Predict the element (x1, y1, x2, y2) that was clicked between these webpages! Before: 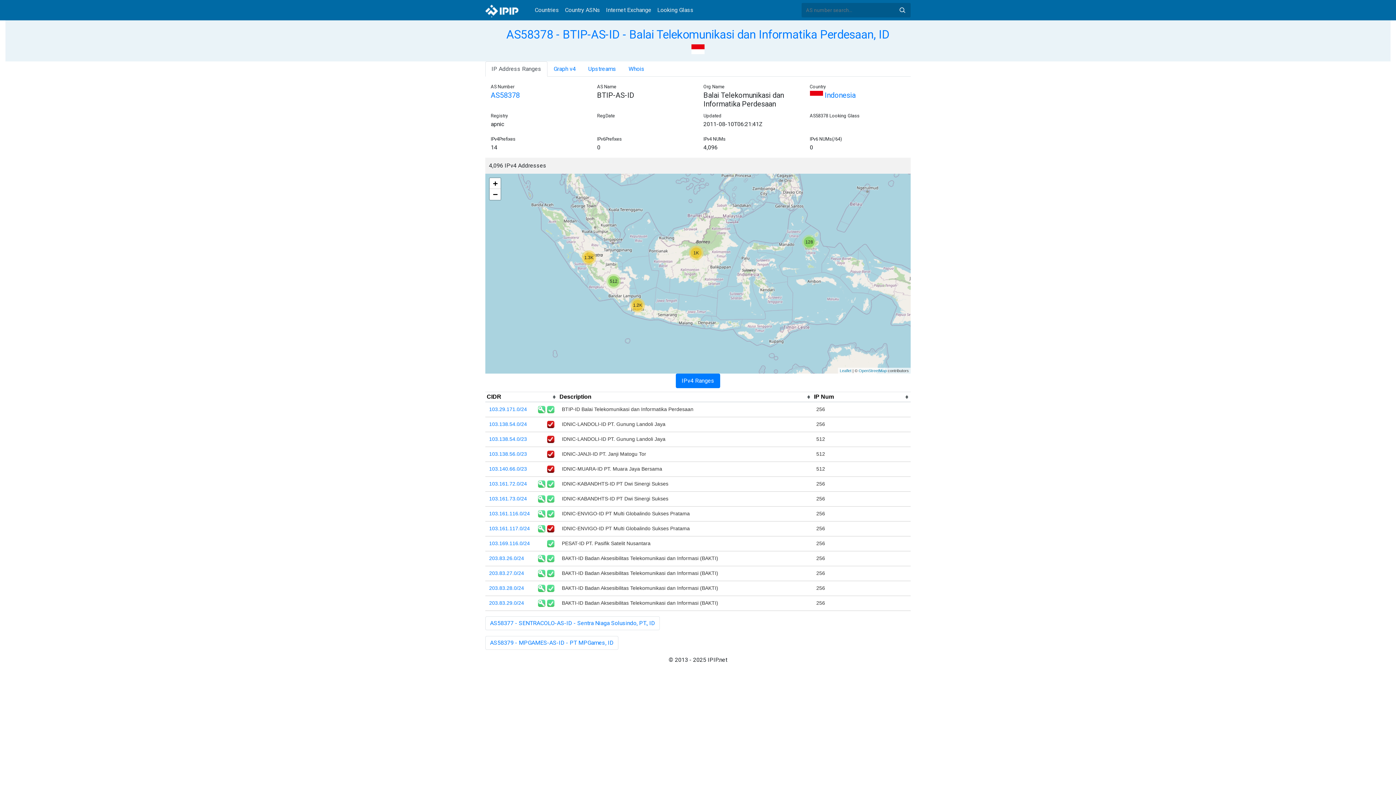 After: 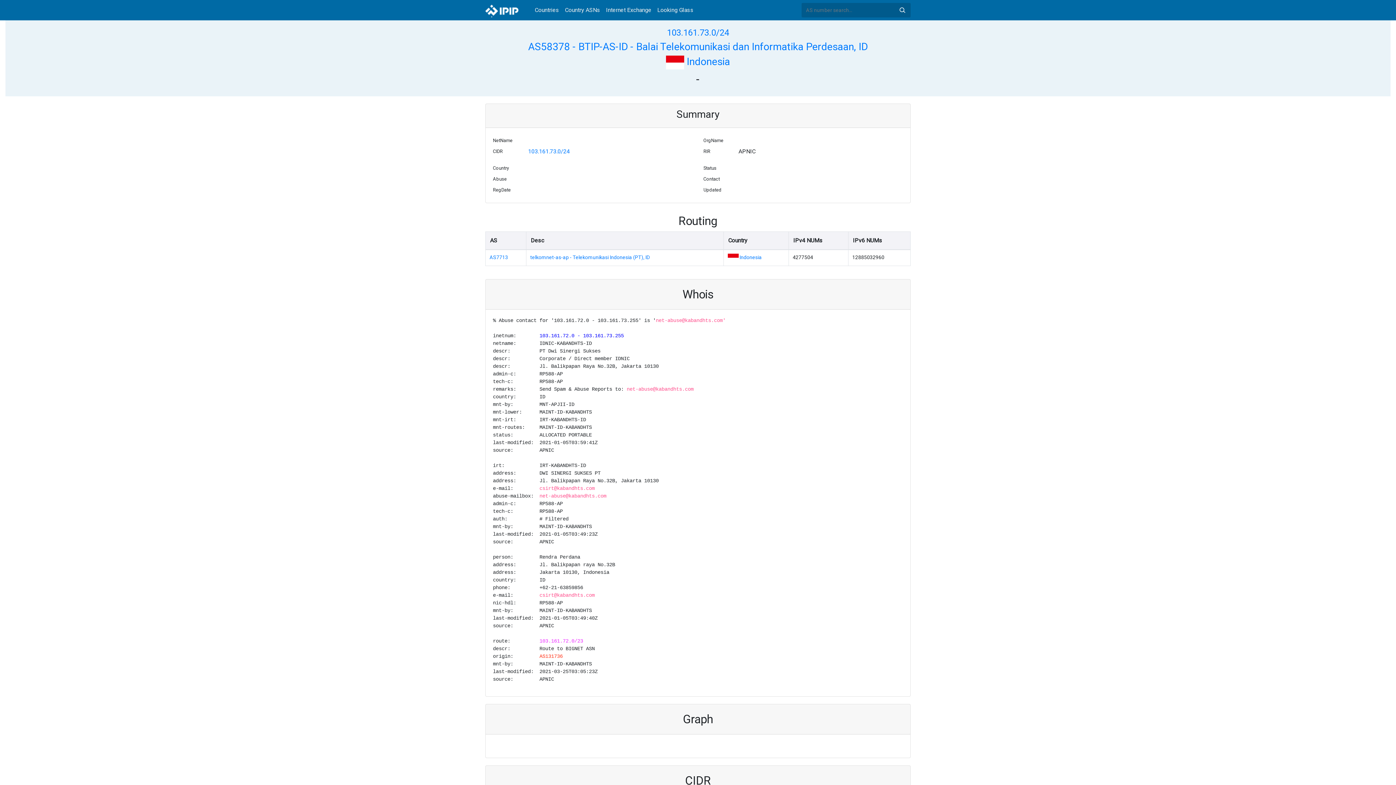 Action: label: 103.161.73.0/24 bbox: (489, 496, 527, 501)